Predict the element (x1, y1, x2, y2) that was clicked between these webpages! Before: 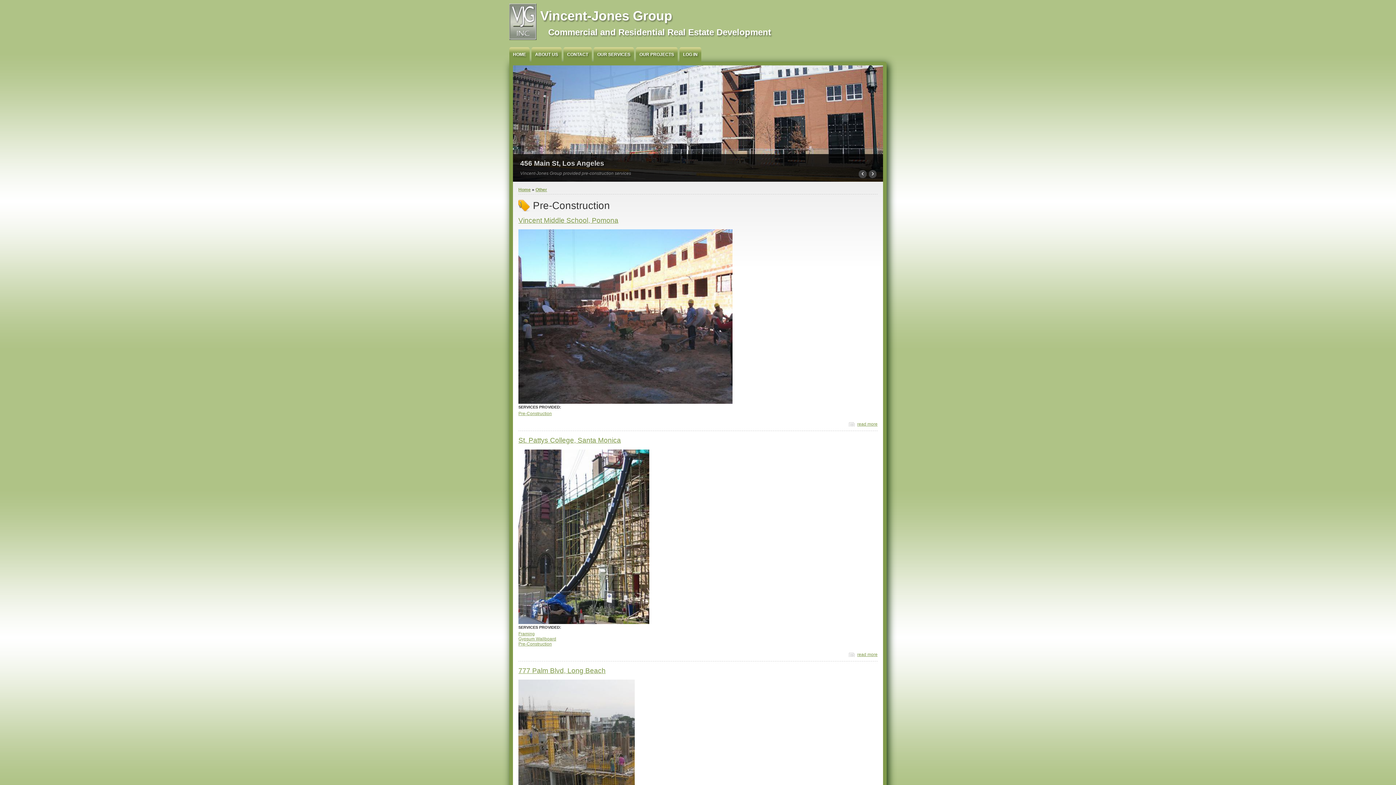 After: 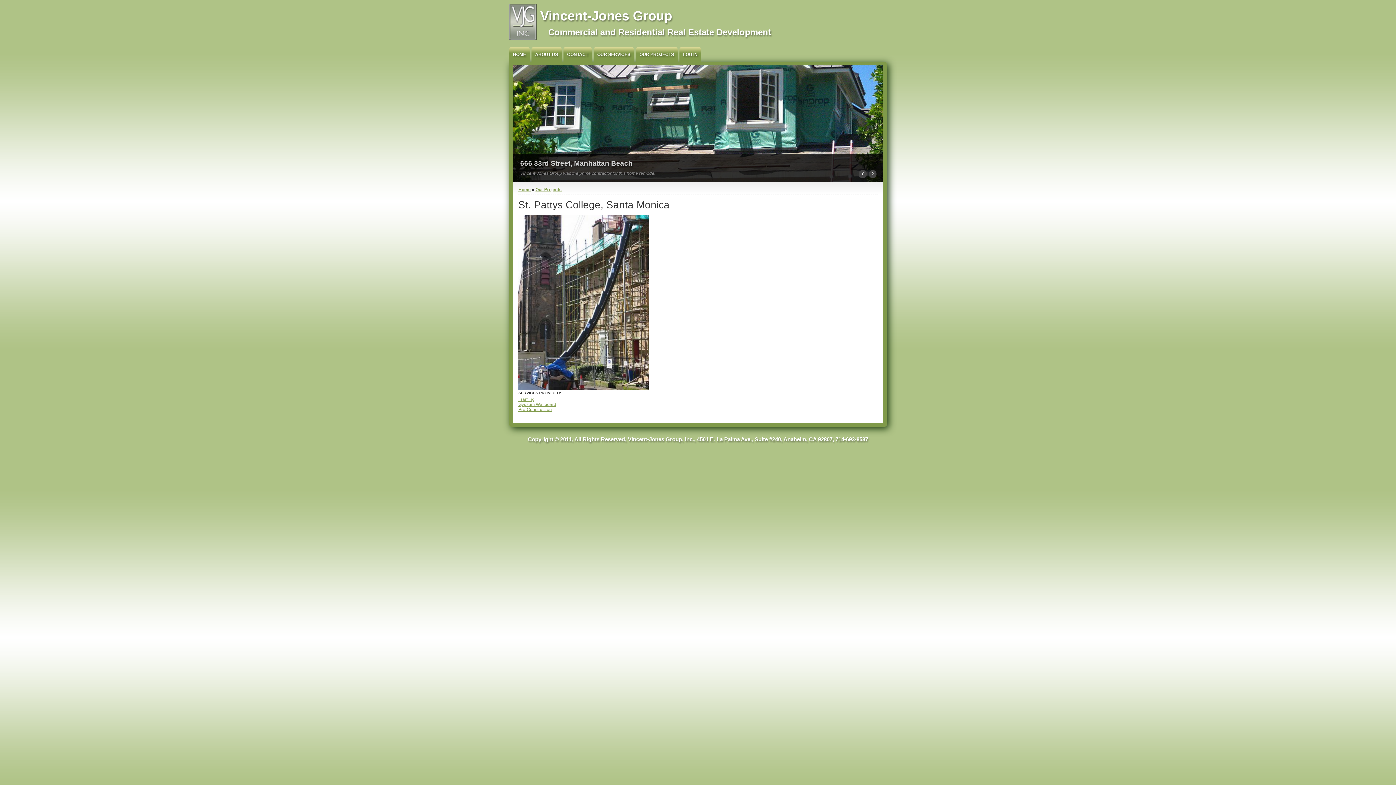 Action: bbox: (857, 652, 877, 657) label: read more